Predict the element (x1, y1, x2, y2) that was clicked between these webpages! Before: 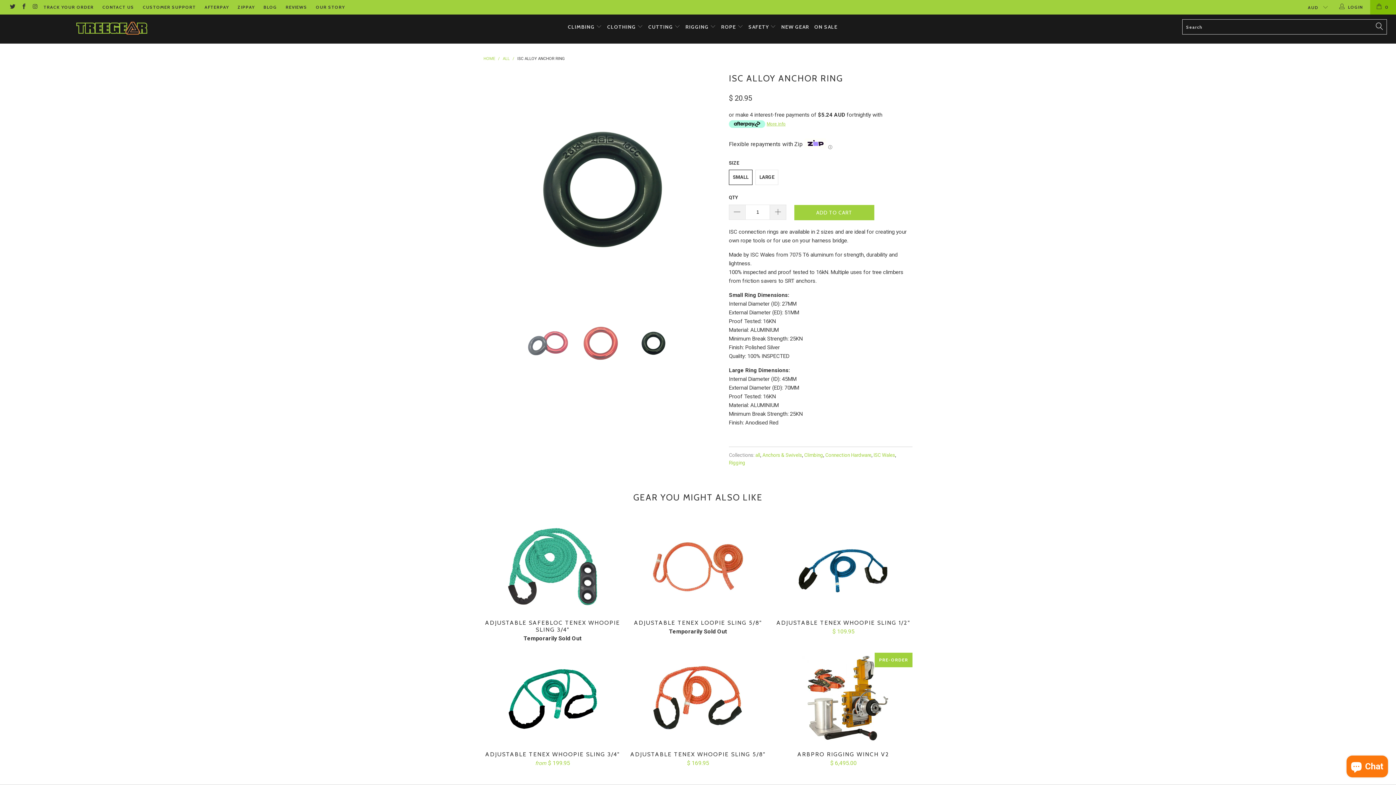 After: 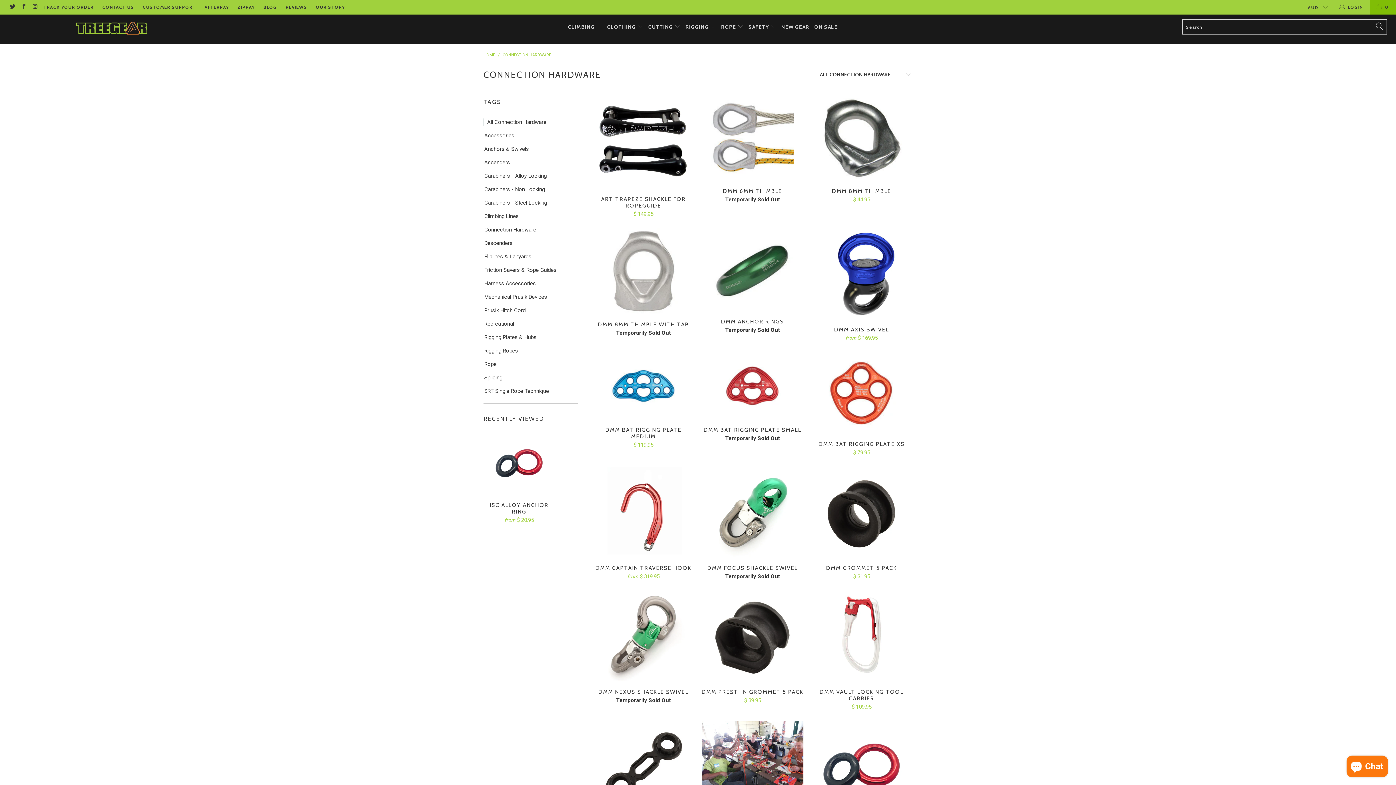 Action: label: Connection Hardware bbox: (825, 452, 871, 458)